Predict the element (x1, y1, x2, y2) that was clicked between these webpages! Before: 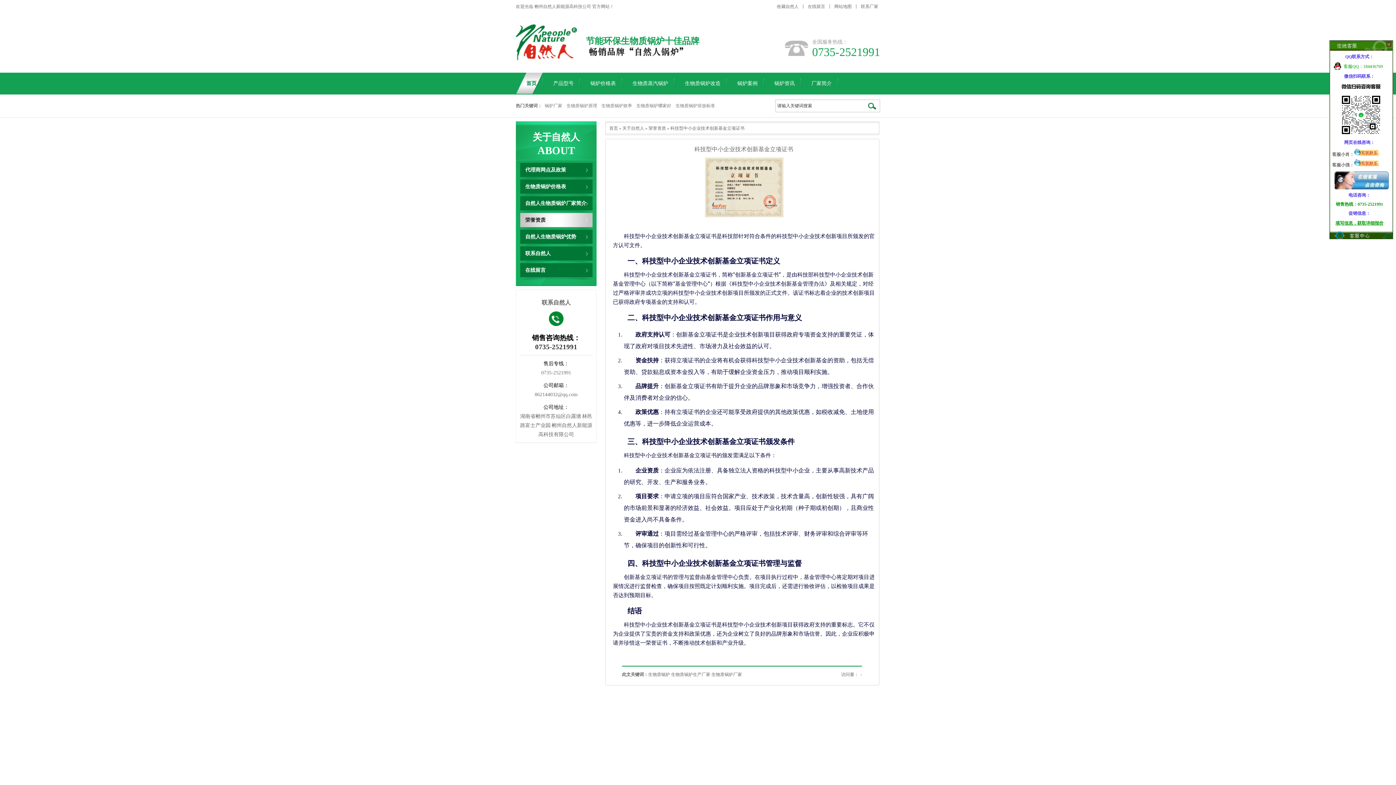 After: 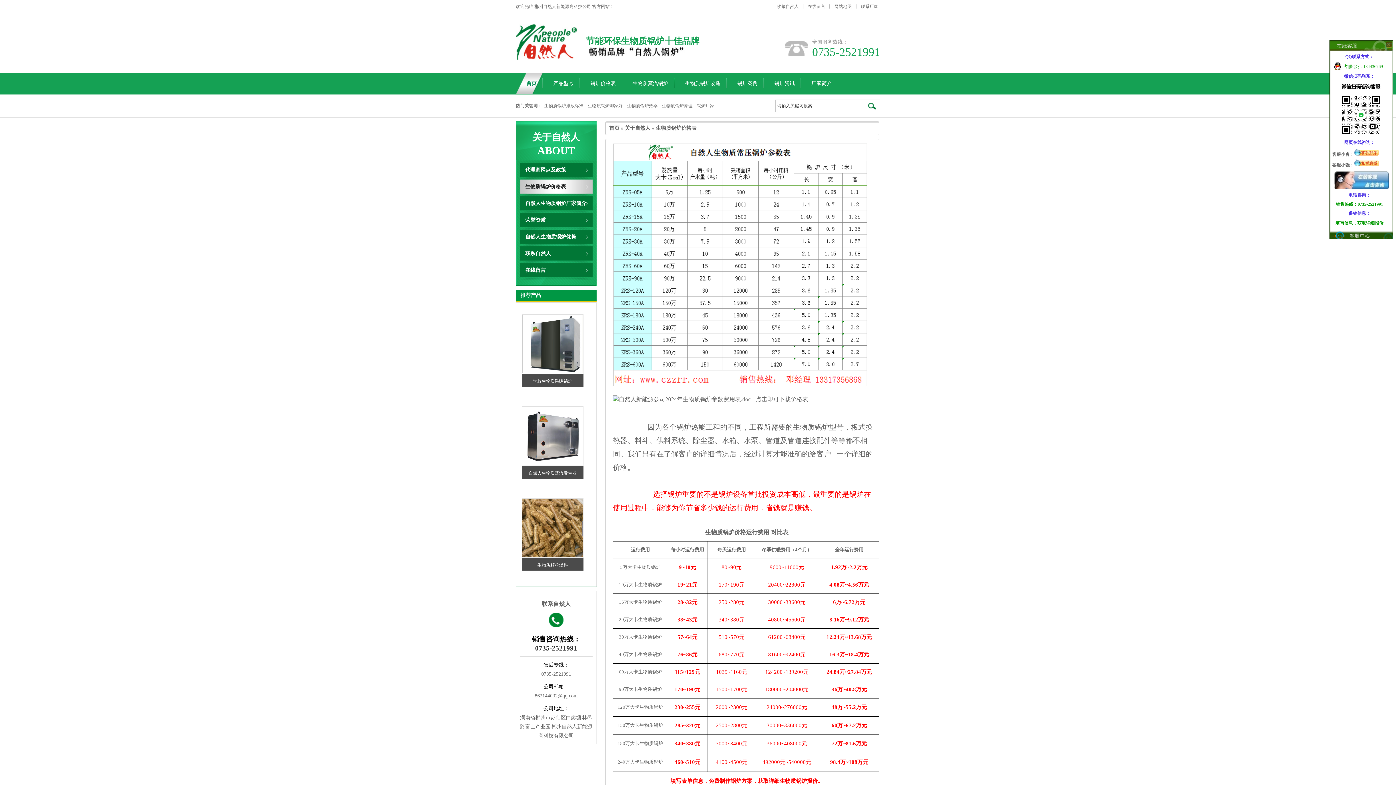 Action: bbox: (520, 179, 592, 196) label: 生物质锅炉价格表